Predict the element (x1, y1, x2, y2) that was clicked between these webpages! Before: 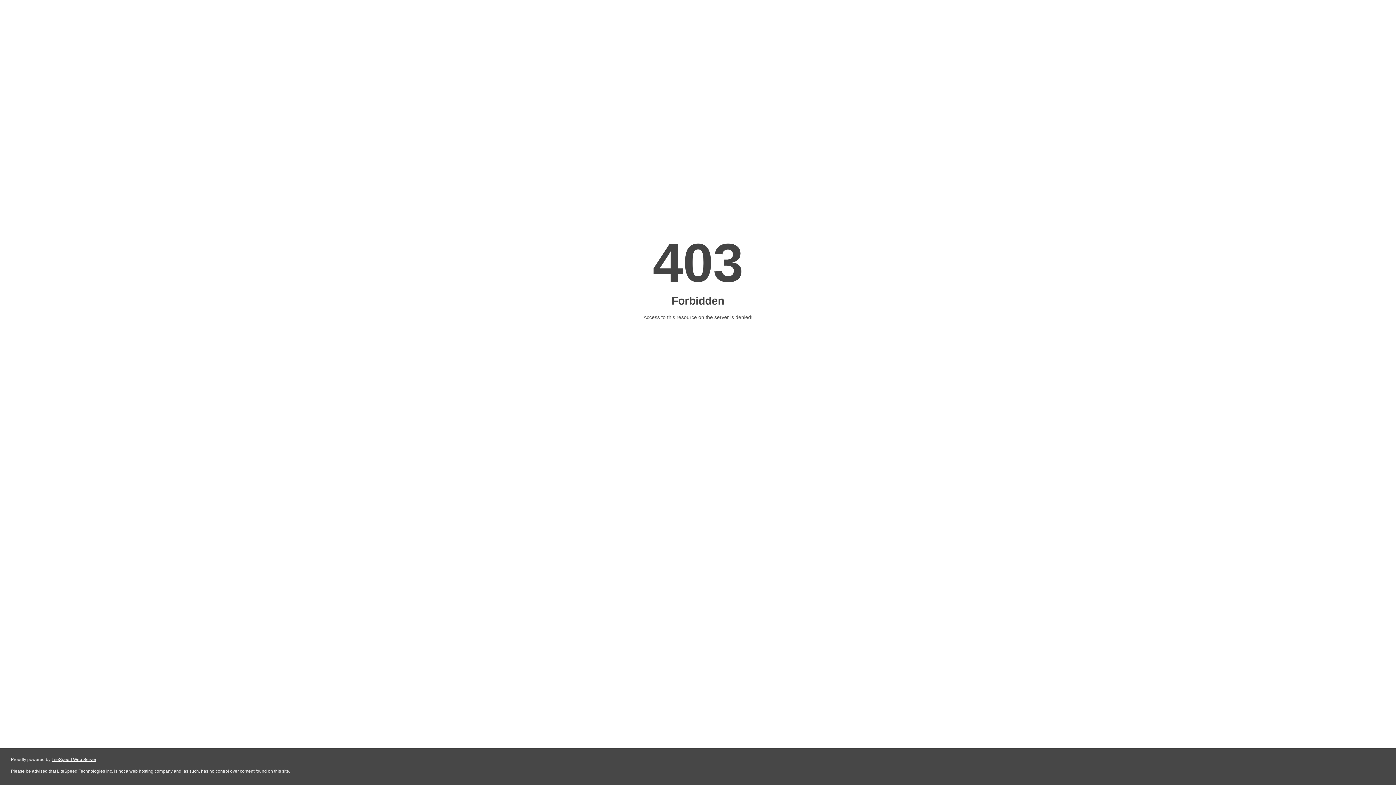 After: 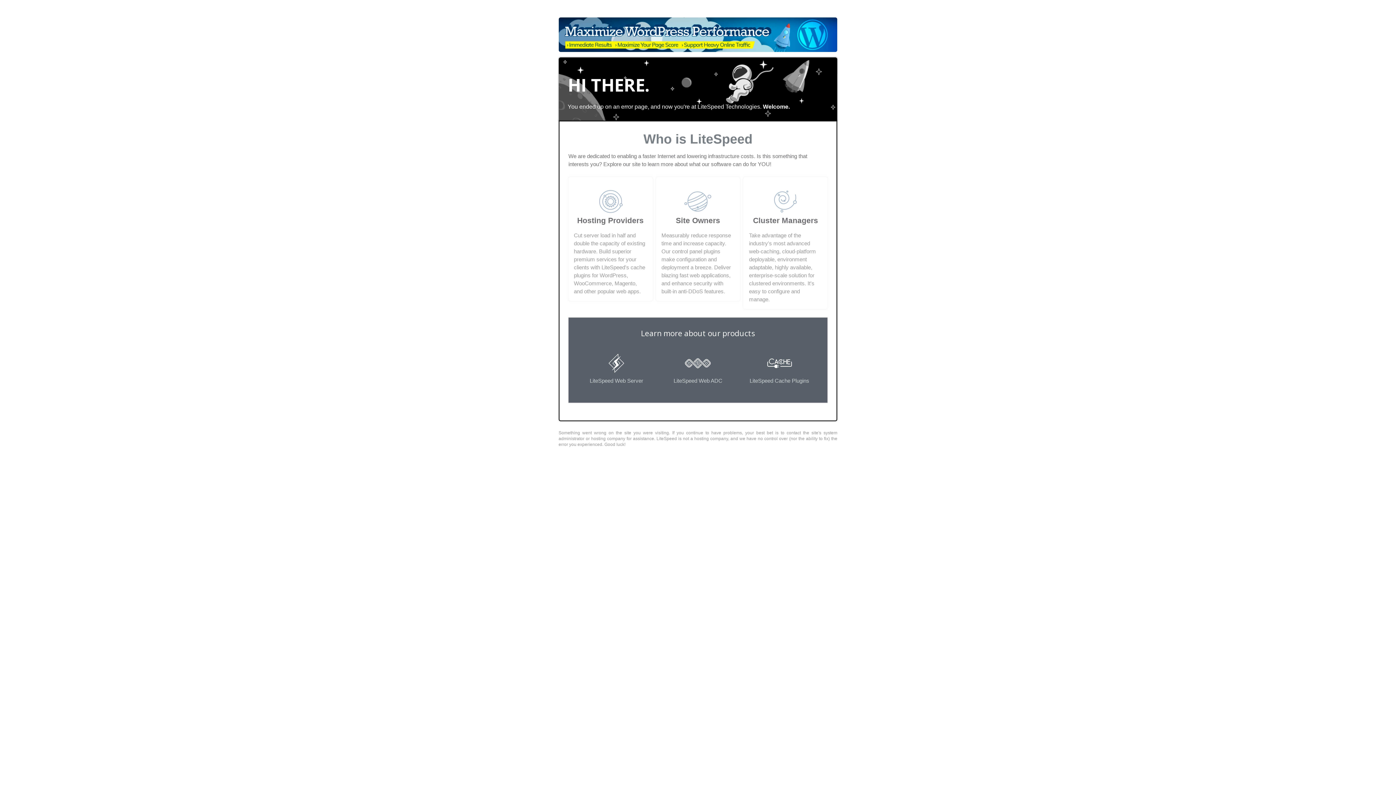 Action: label: LiteSpeed Web Server bbox: (51, 757, 96, 762)